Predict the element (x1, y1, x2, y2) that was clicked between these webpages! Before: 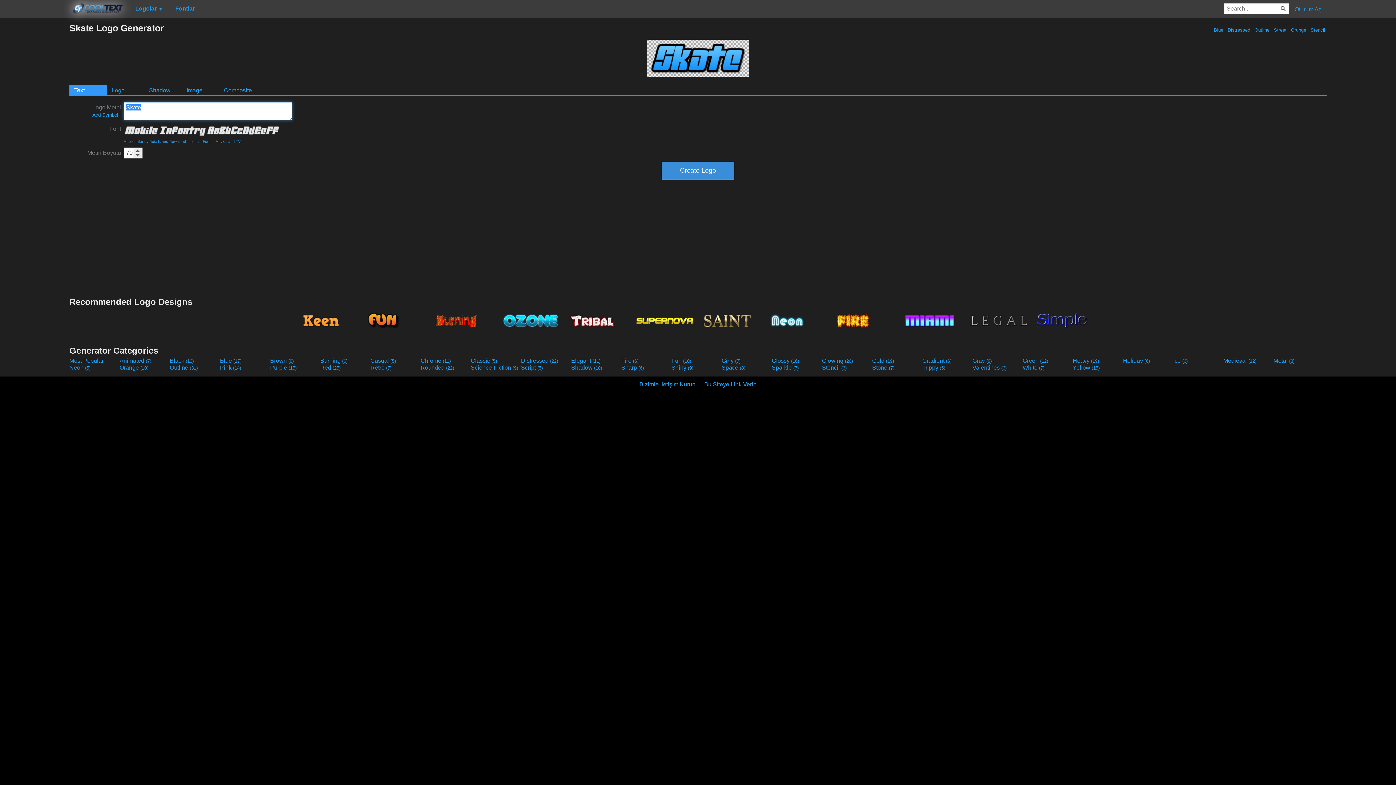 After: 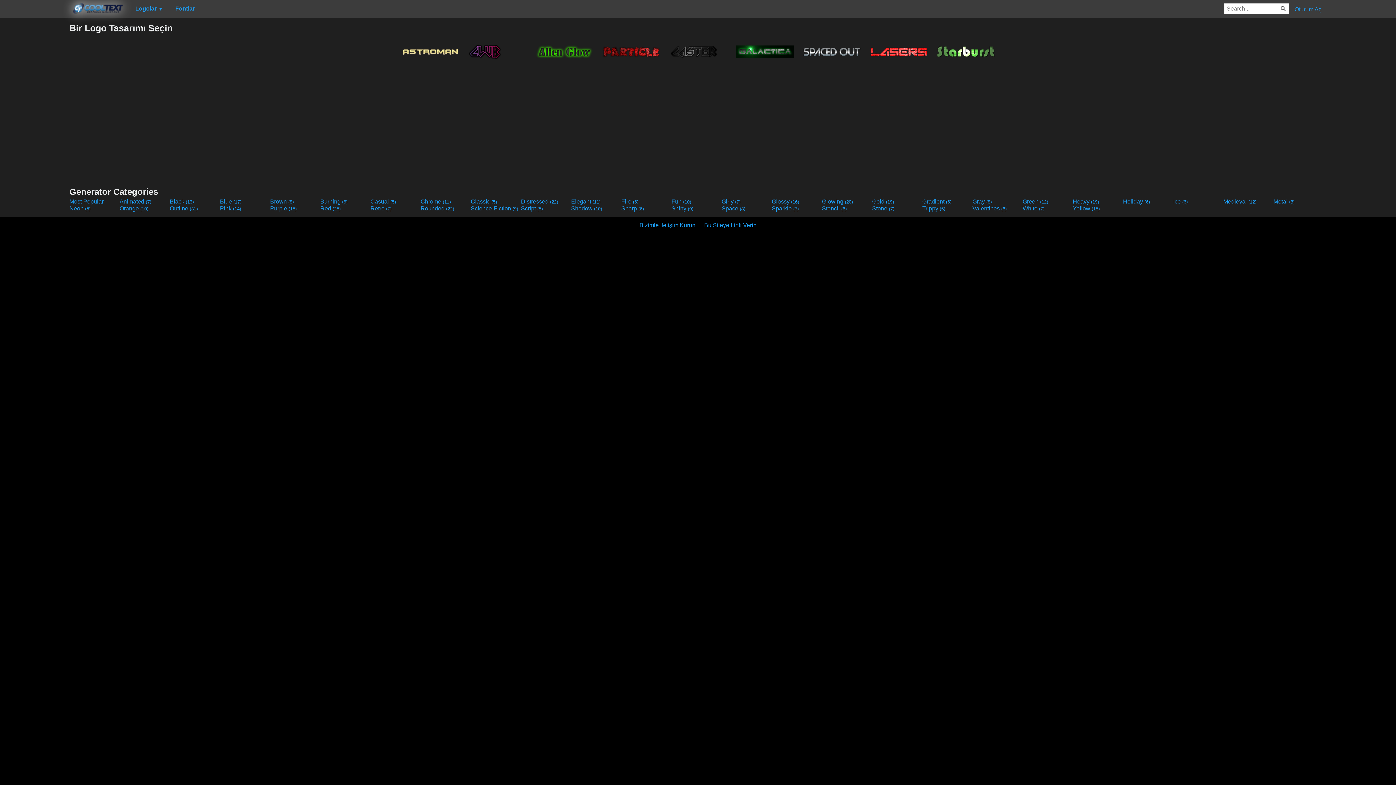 Action: label: Science-Fiction (9) bbox: (470, 364, 519, 371)